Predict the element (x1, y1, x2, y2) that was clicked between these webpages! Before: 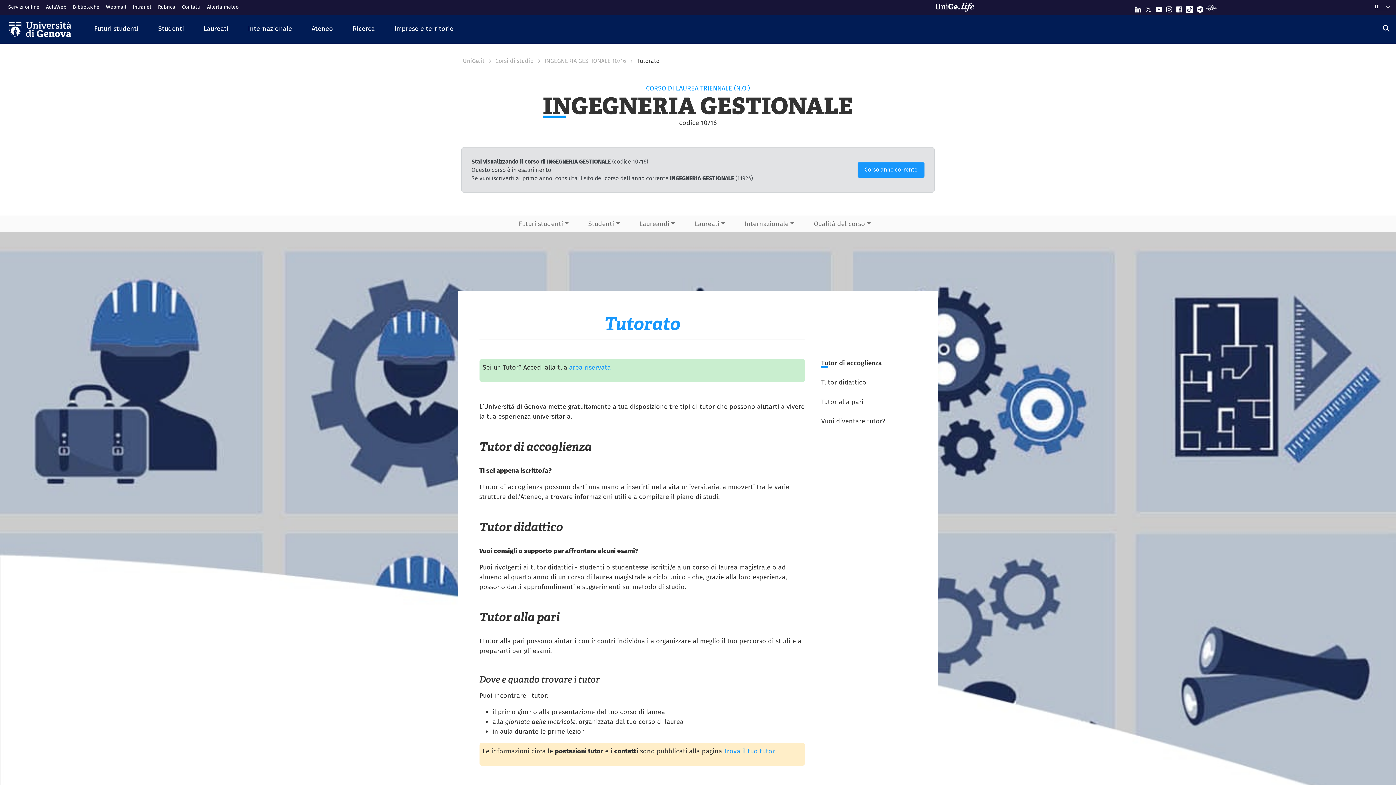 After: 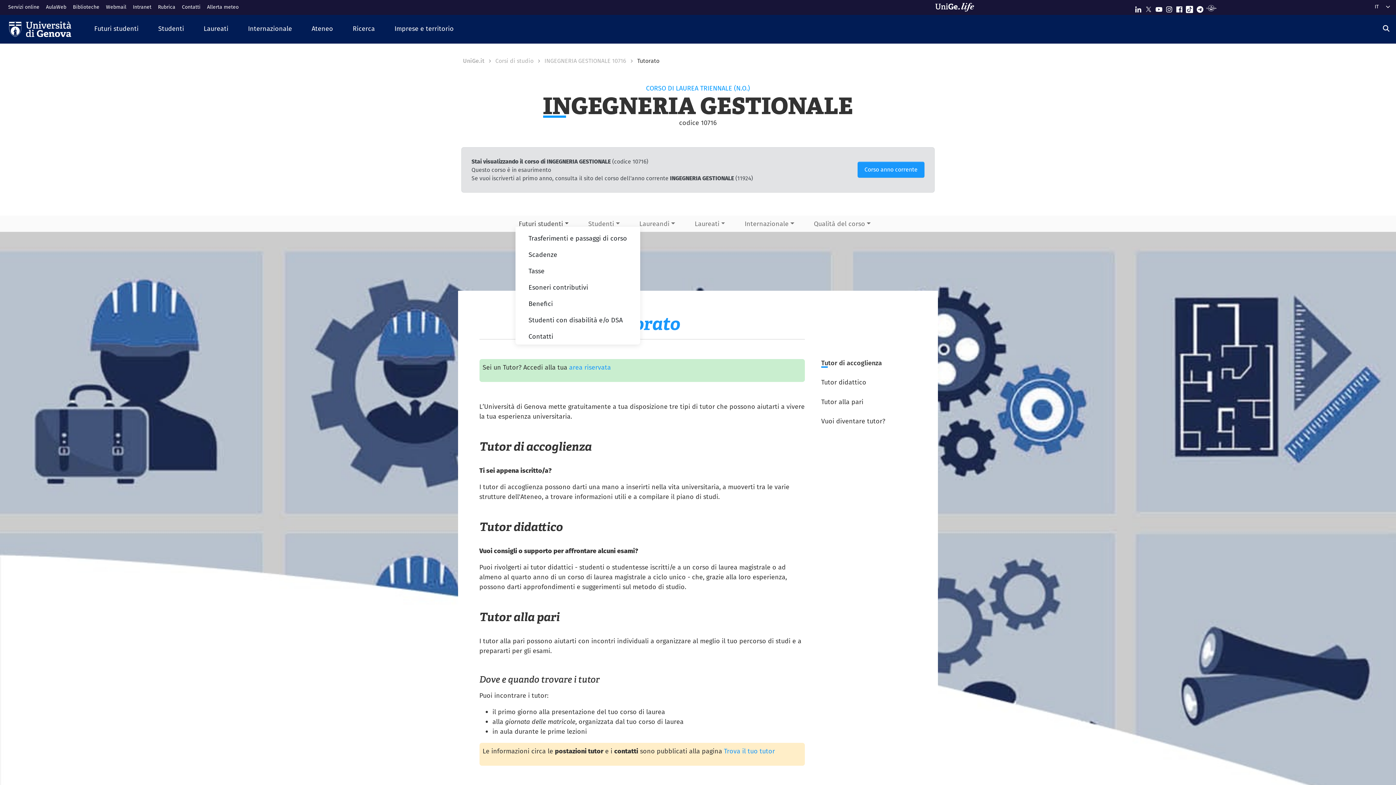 Action: bbox: (515, 215, 572, 231) label: Futuri studenti